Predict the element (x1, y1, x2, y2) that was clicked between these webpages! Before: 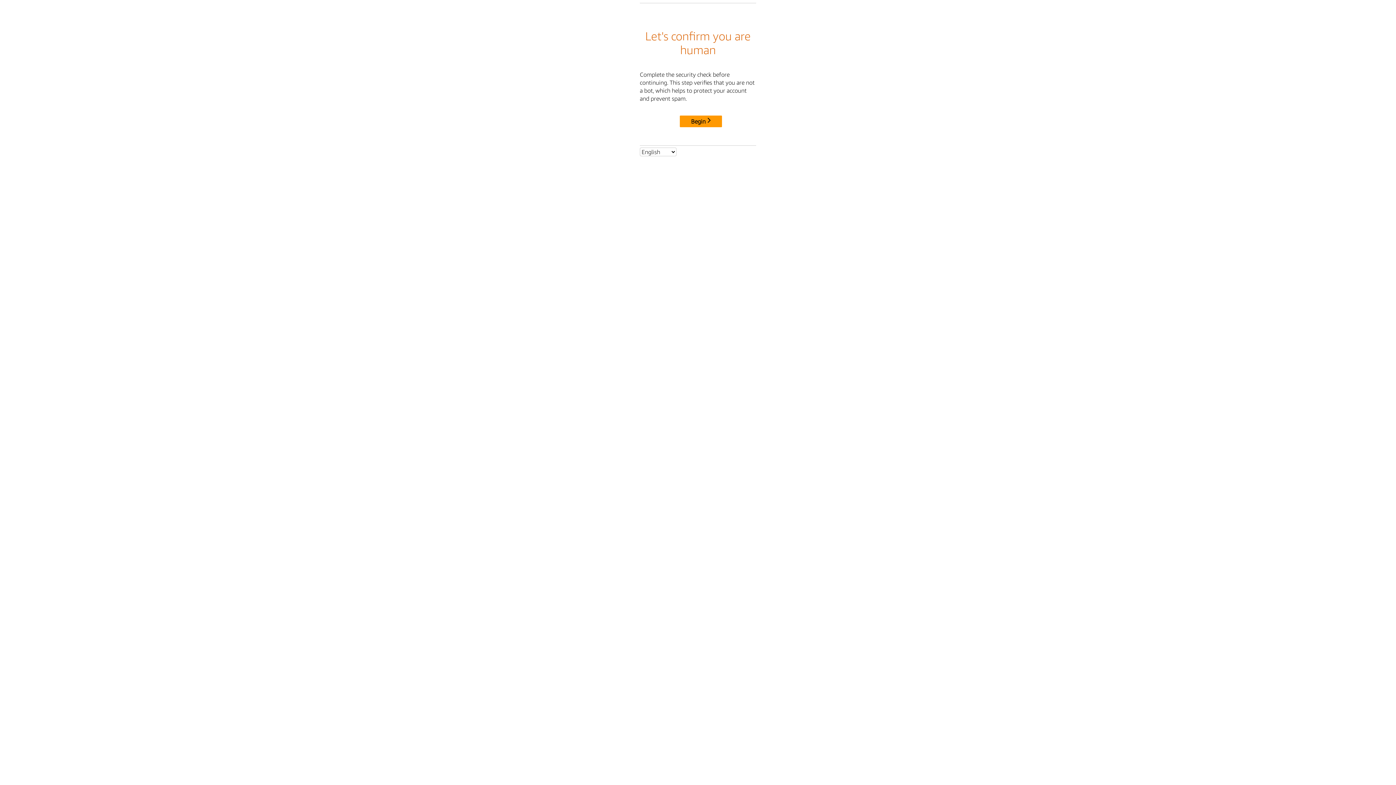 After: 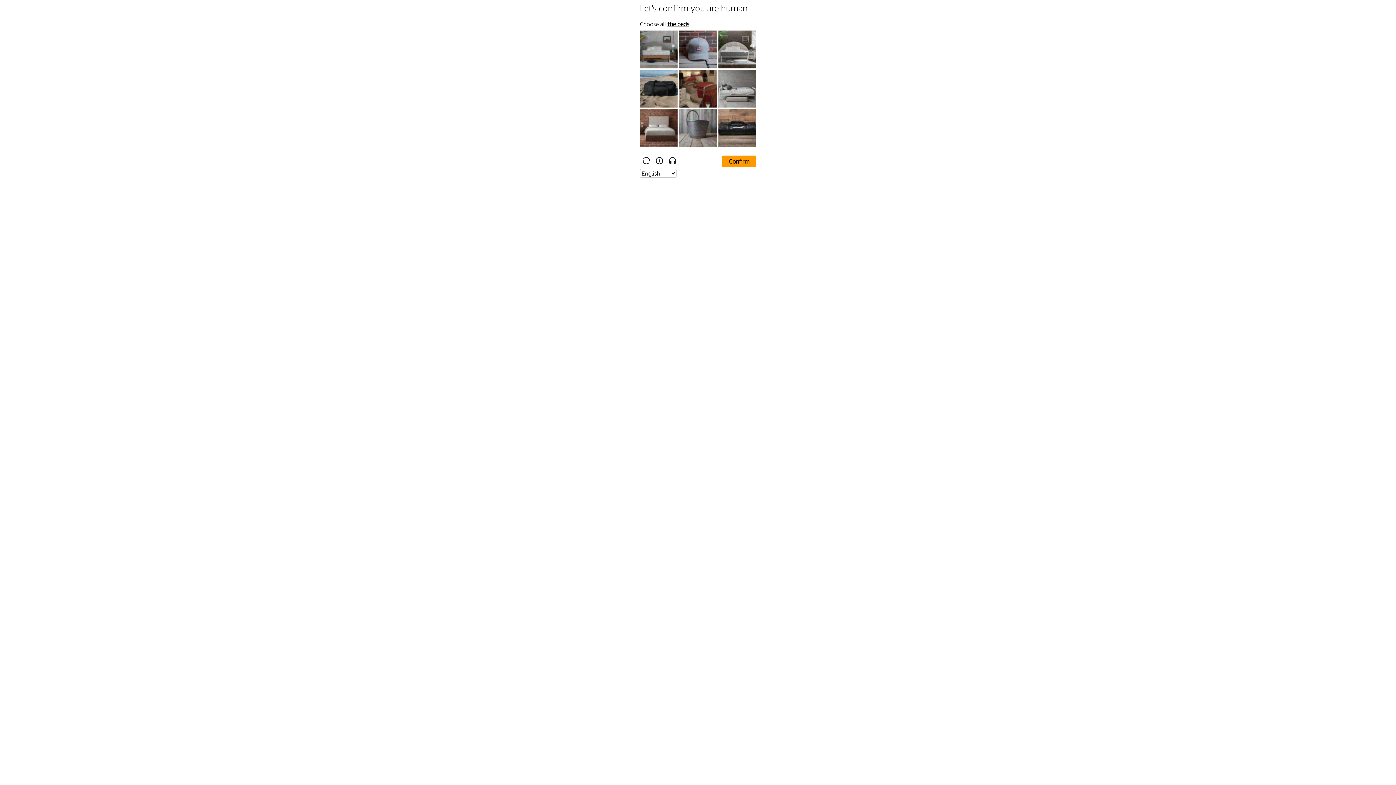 Action: bbox: (680, 115, 722, 127) label: Begin